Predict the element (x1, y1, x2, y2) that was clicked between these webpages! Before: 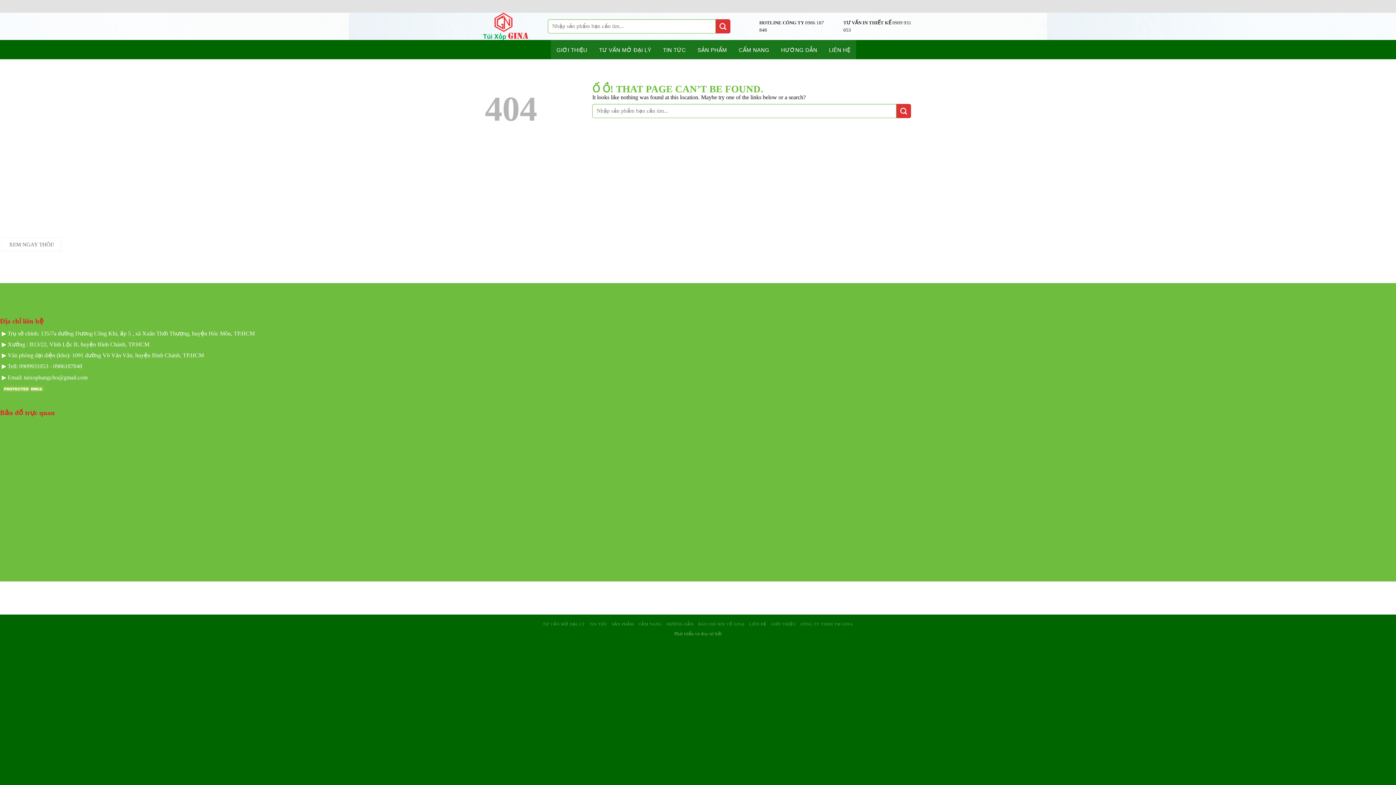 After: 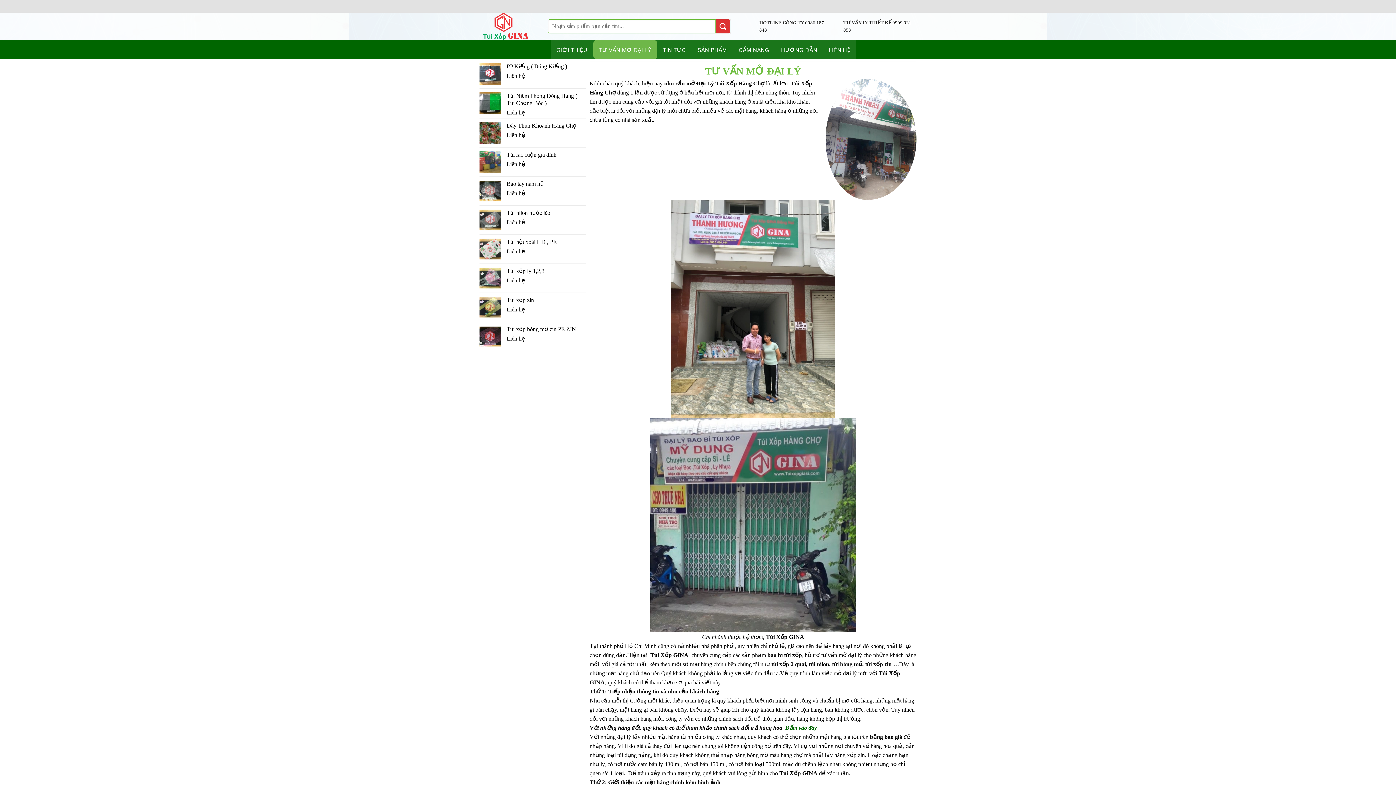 Action: label: TƯ VẤN MỞ ĐẠI LÝ bbox: (542, 622, 585, 626)